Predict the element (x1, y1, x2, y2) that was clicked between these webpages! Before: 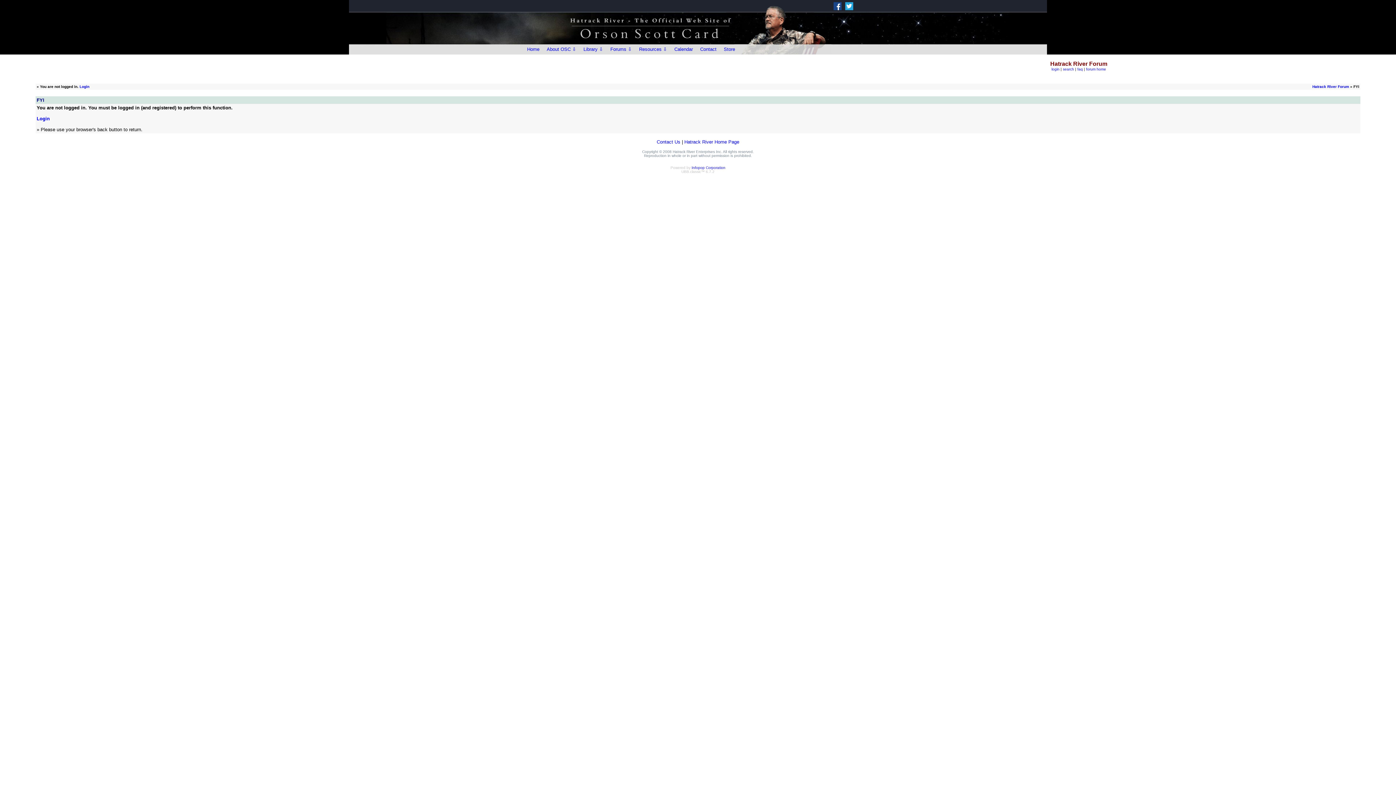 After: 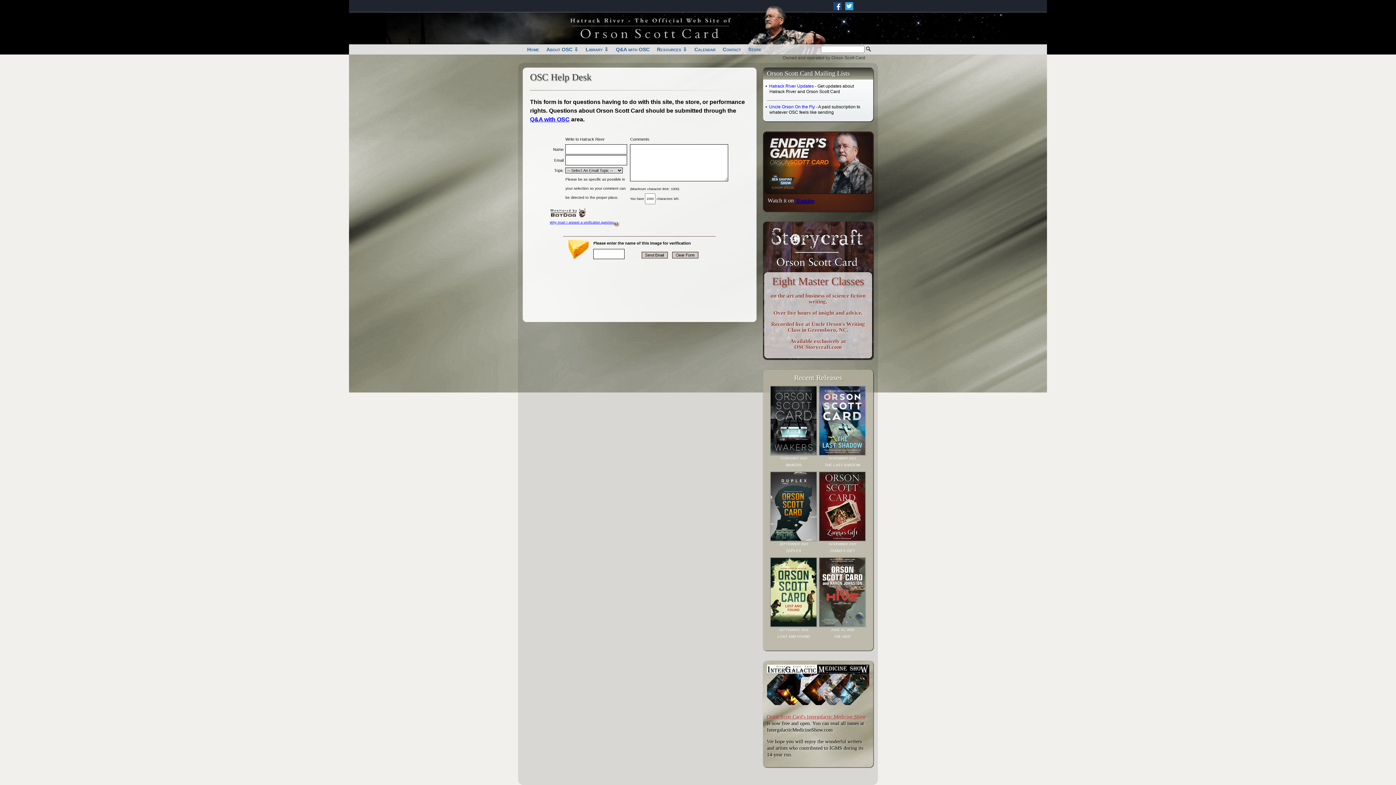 Action: label: Contact Us bbox: (656, 139, 680, 144)